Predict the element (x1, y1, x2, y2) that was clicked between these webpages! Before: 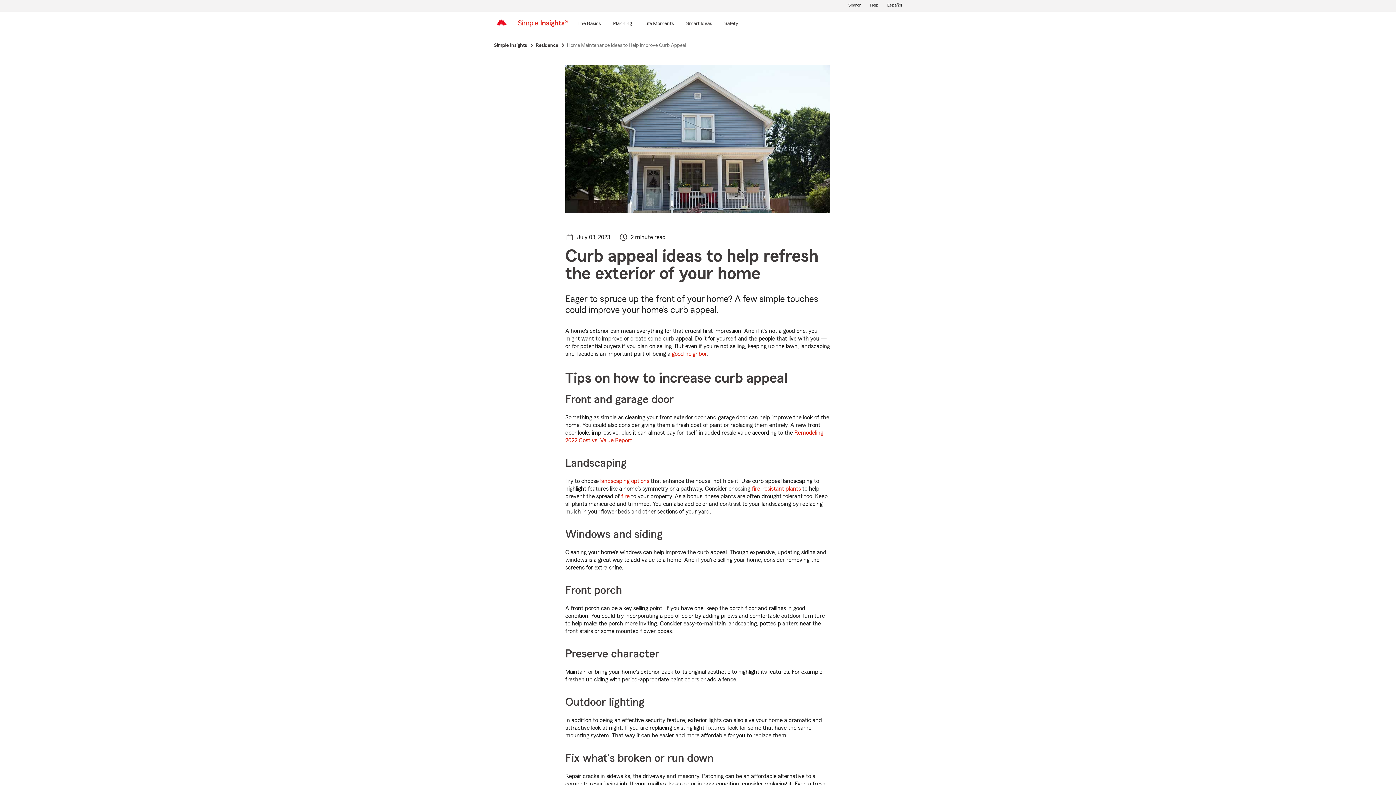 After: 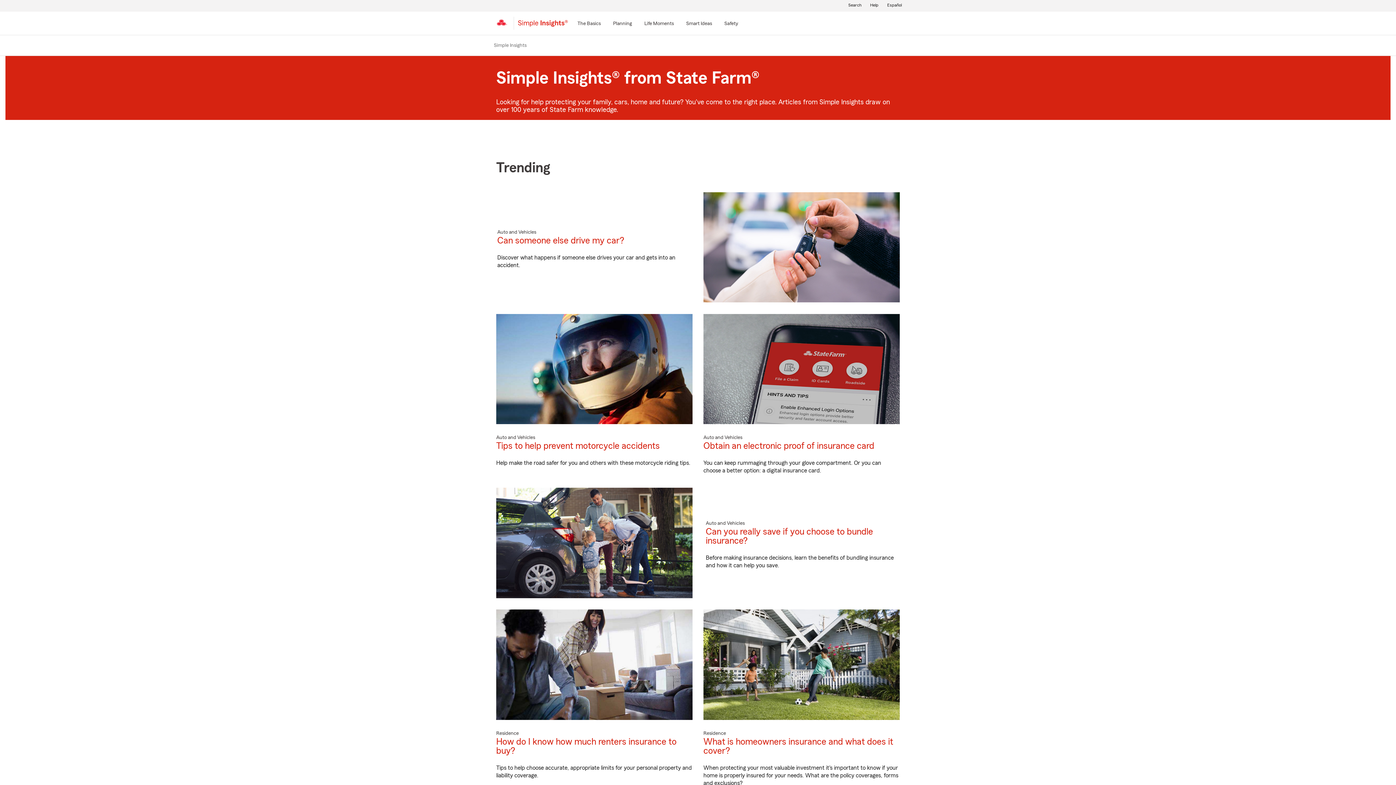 Action: bbox: (493, 40, 535, 50) label: Simple Insights